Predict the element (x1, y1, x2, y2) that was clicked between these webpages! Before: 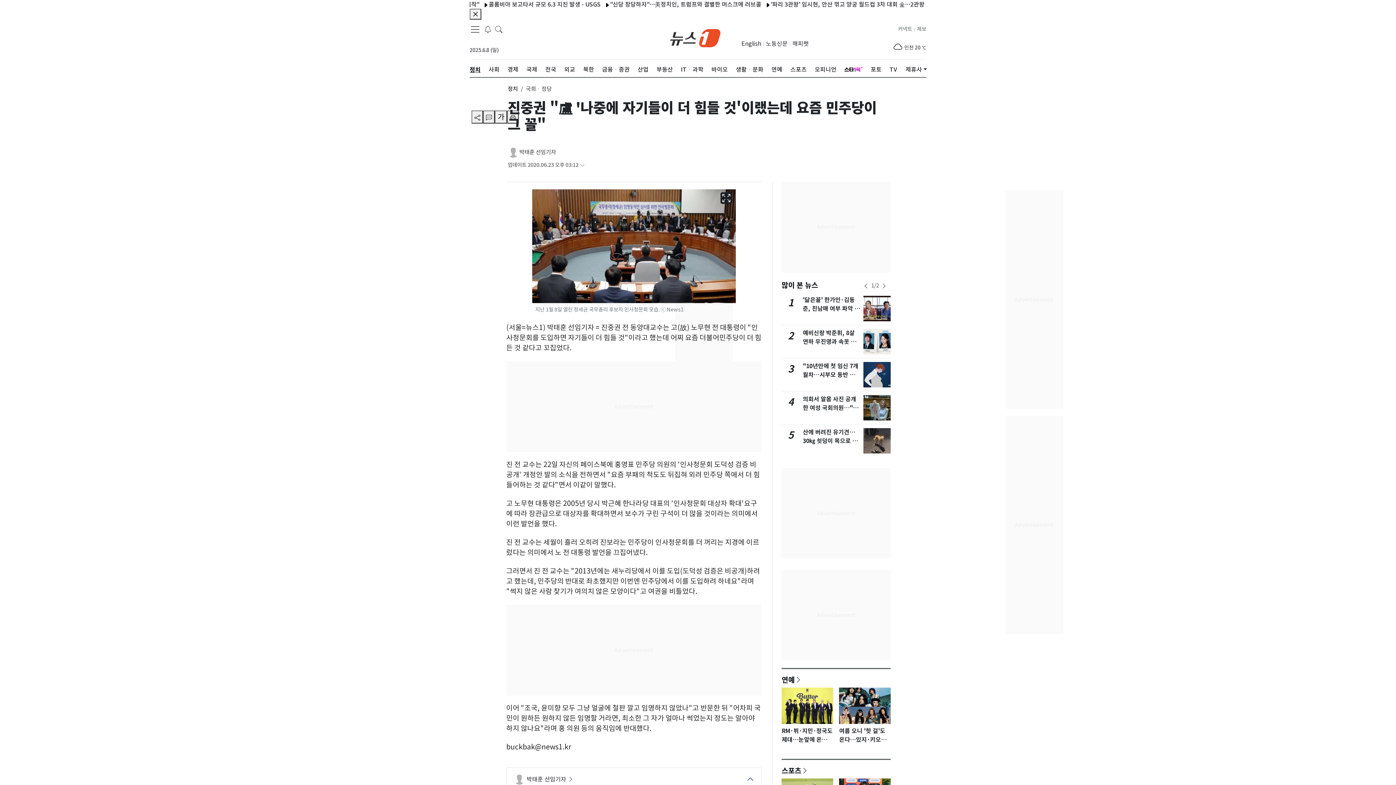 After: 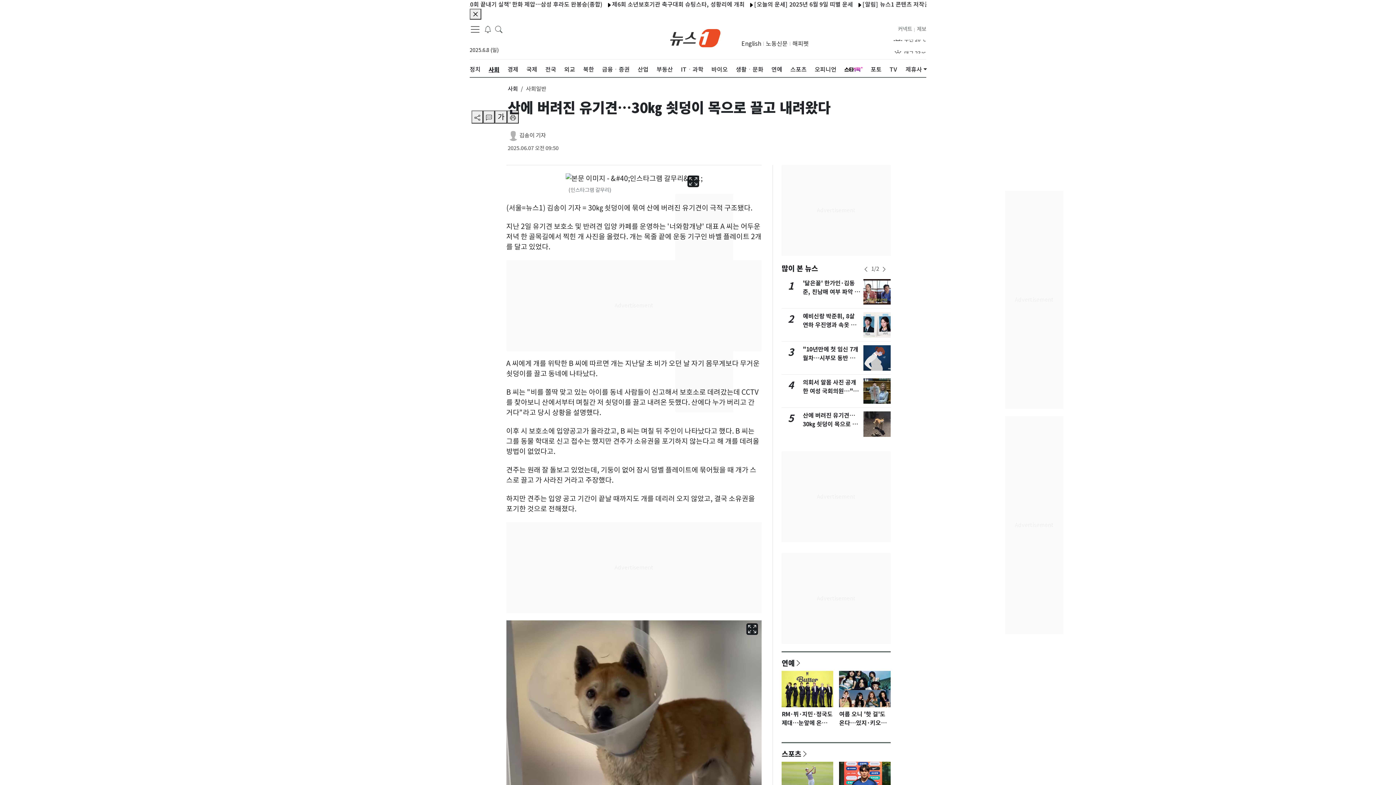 Action: bbox: (863, 428, 891, 453)